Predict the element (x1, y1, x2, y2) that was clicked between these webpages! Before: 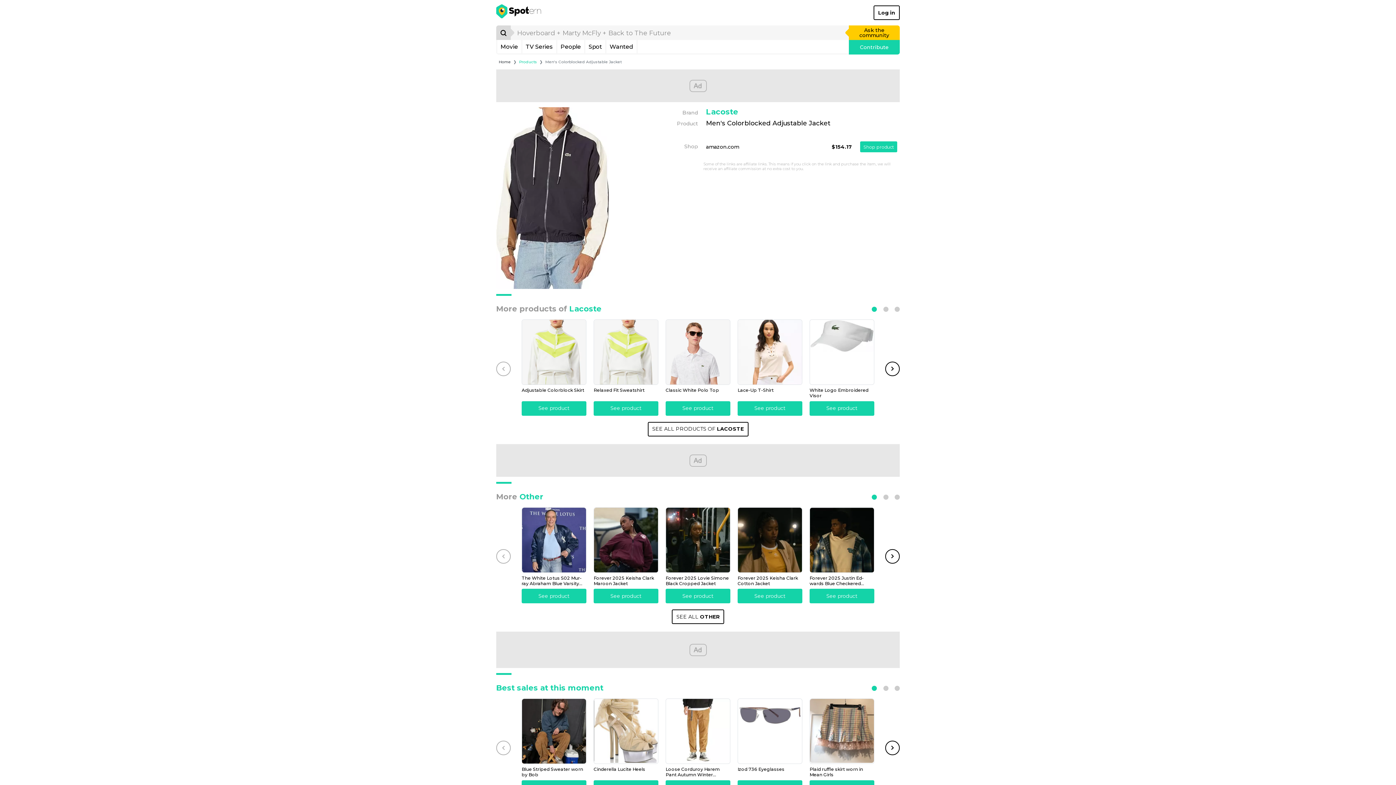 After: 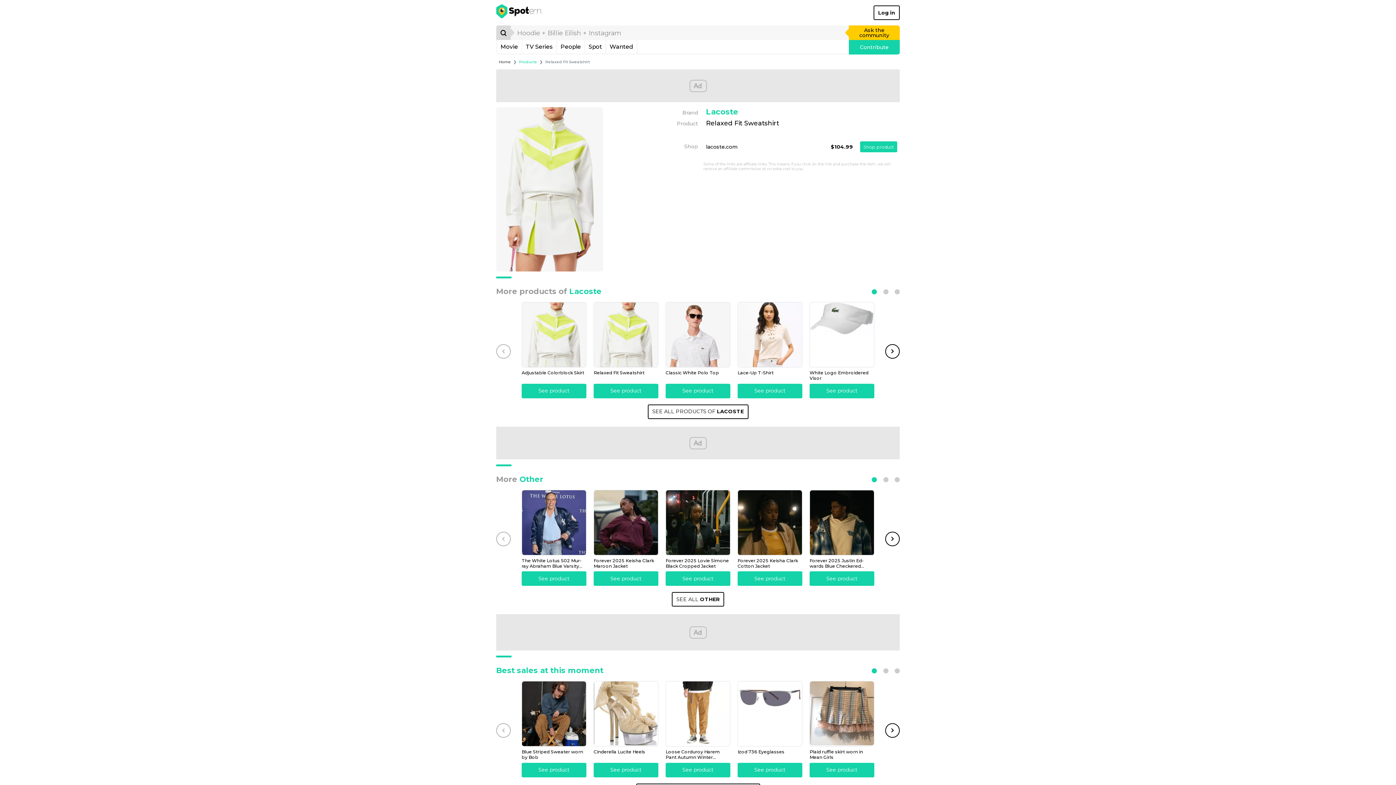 Action: bbox: (593, 319, 658, 385)